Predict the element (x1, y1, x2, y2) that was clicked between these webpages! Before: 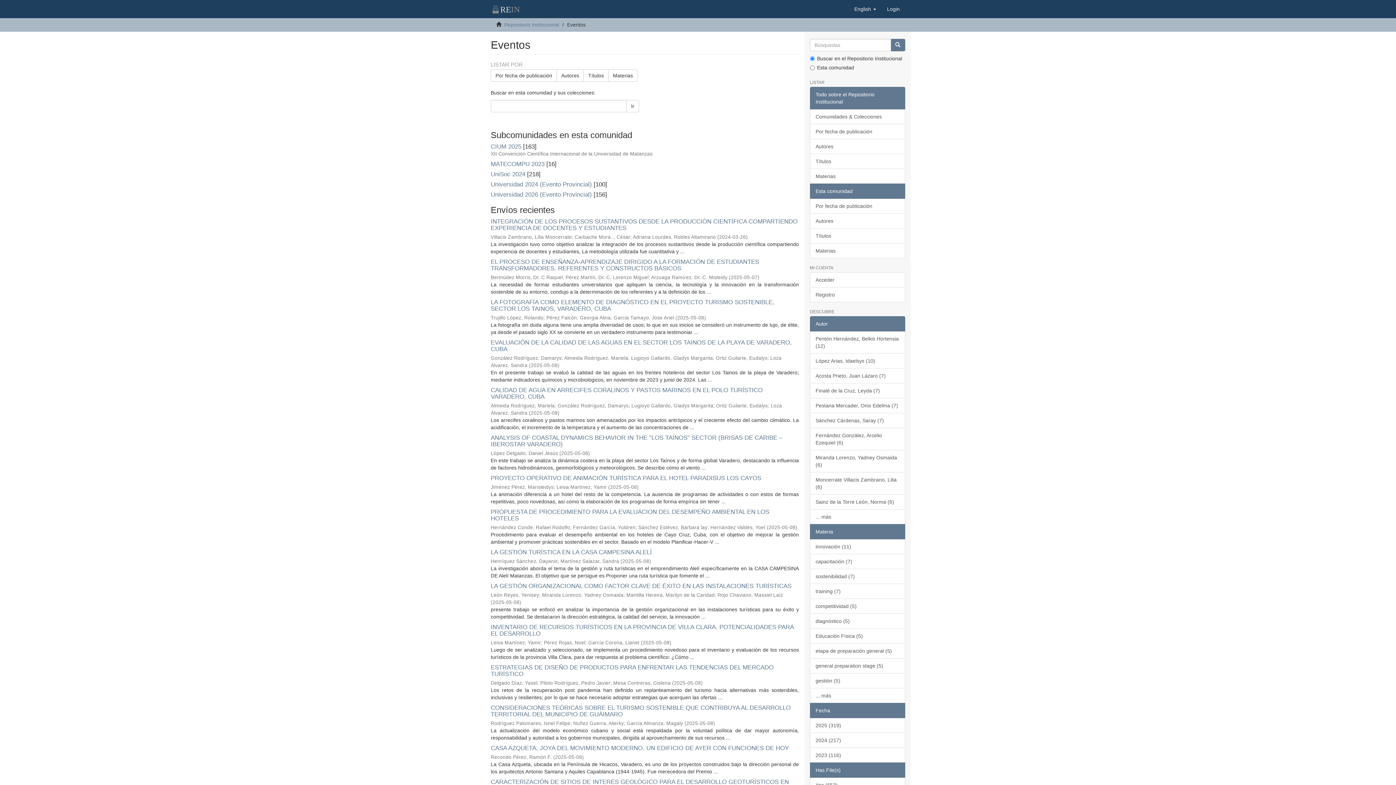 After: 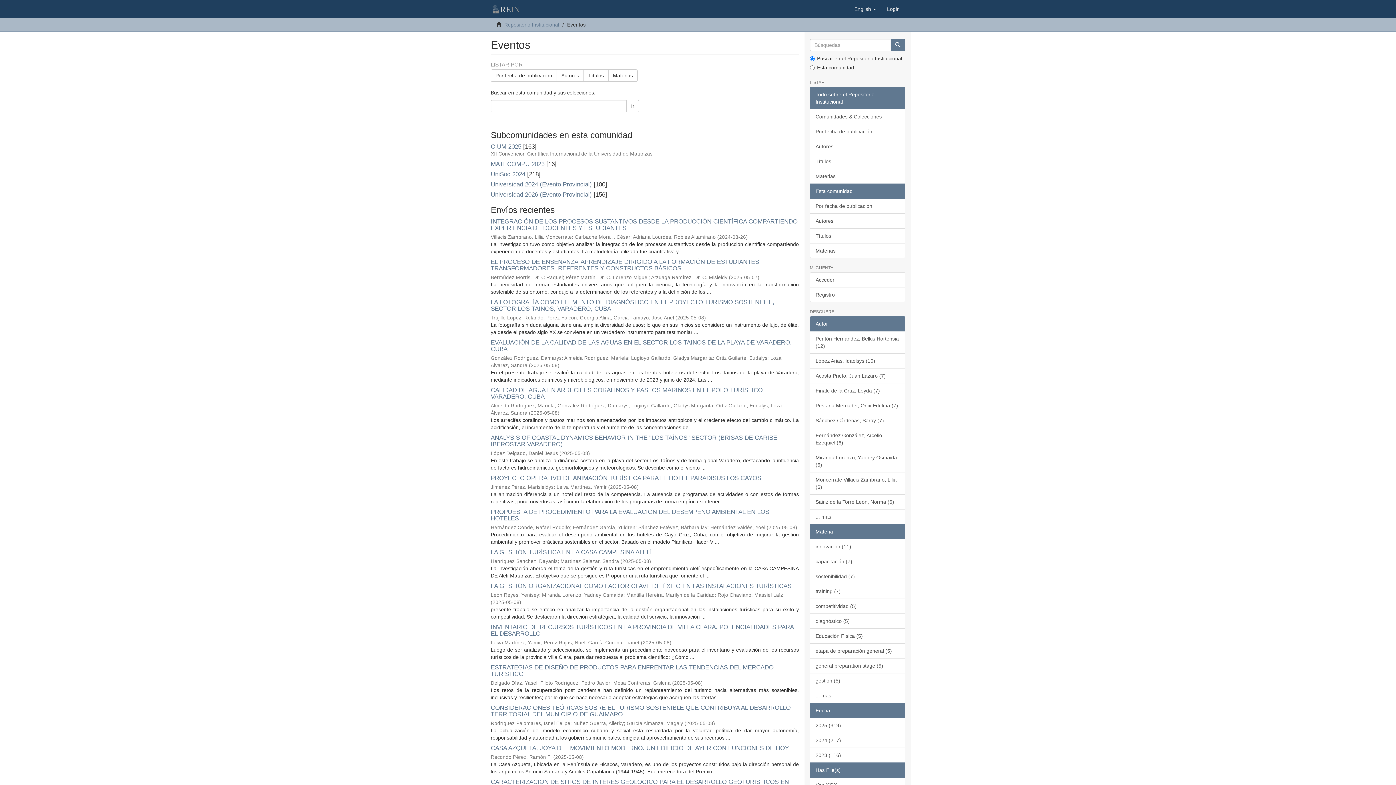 Action: label: Autor bbox: (810, 316, 905, 331)